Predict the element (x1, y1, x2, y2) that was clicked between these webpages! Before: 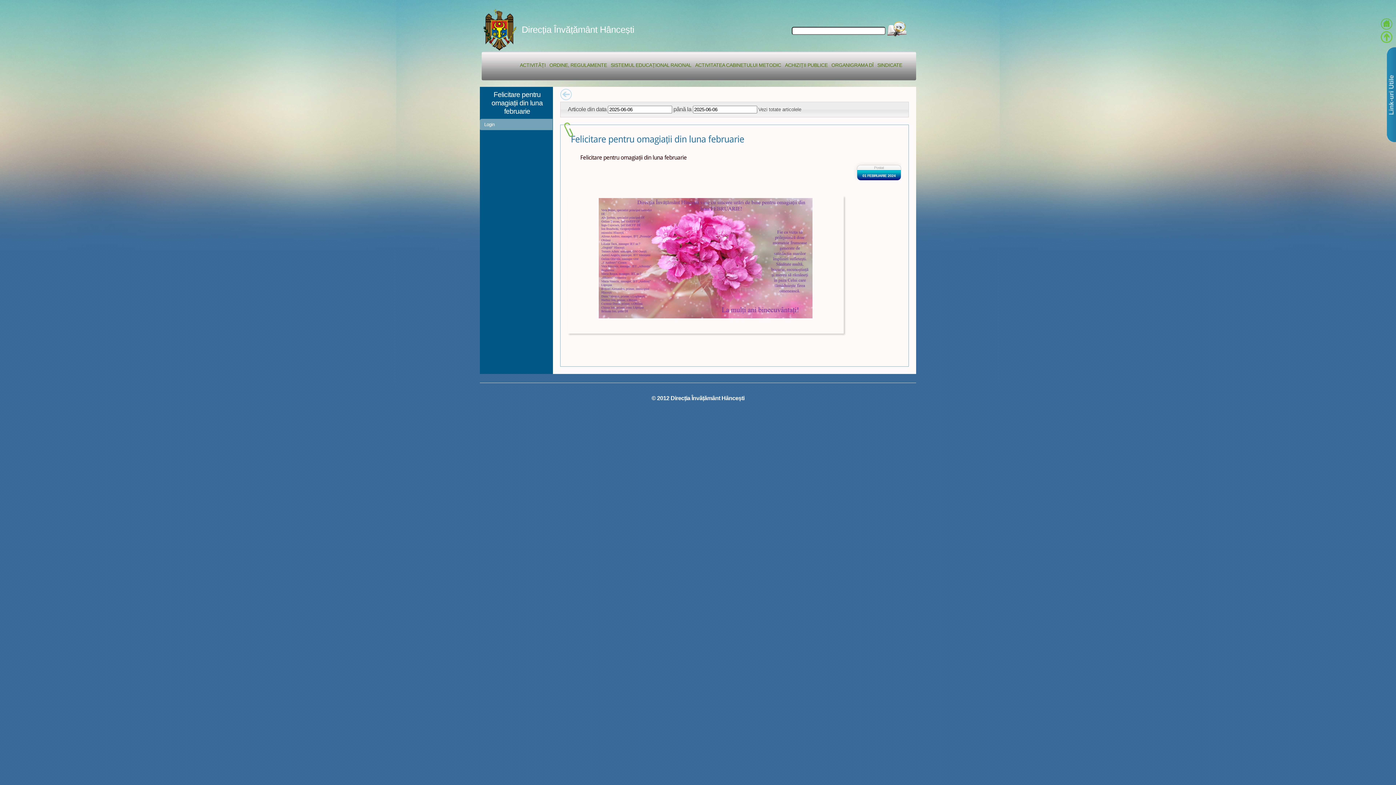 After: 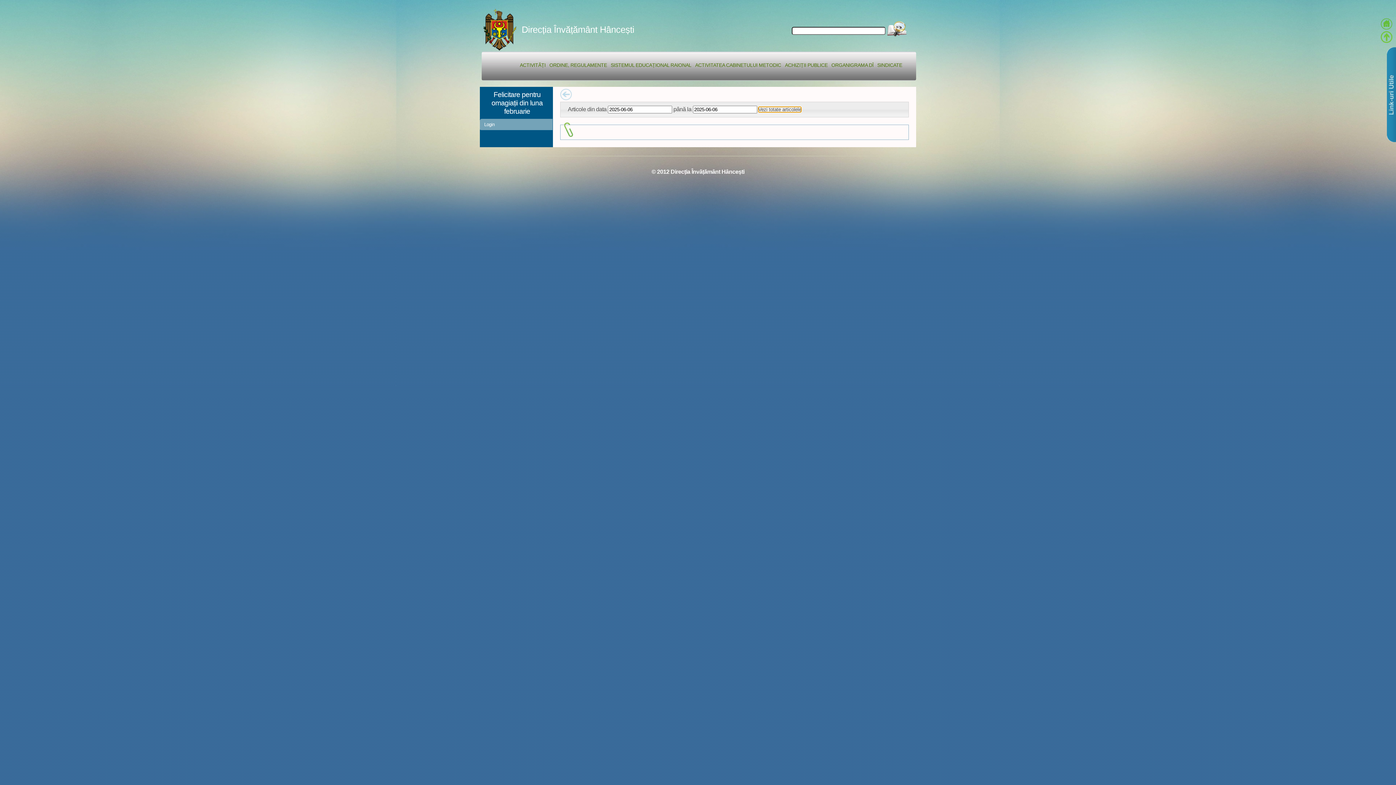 Action: label: Vezi totate articolele bbox: (758, 106, 801, 112)